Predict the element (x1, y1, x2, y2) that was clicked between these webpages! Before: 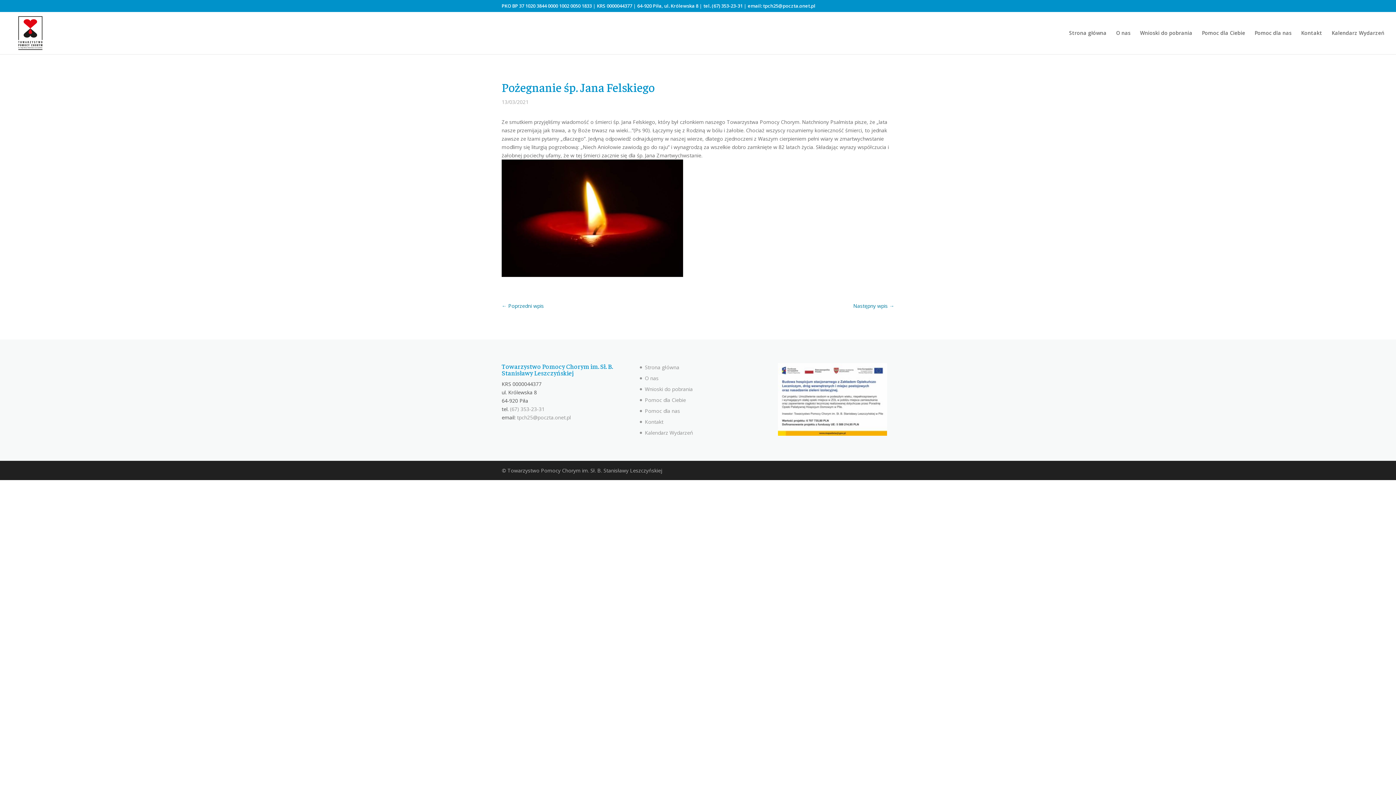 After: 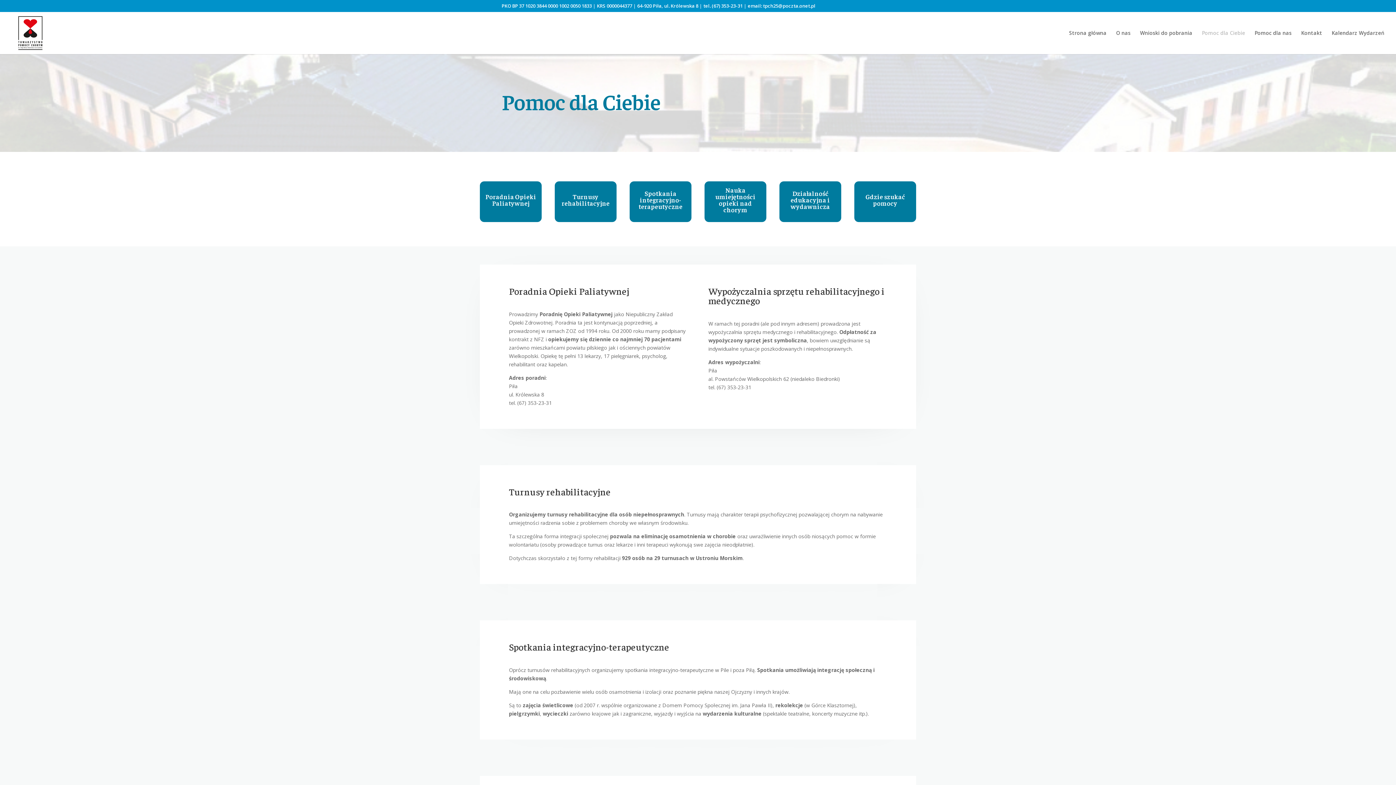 Action: label: Pomoc dla Ciebie bbox: (645, 396, 686, 403)